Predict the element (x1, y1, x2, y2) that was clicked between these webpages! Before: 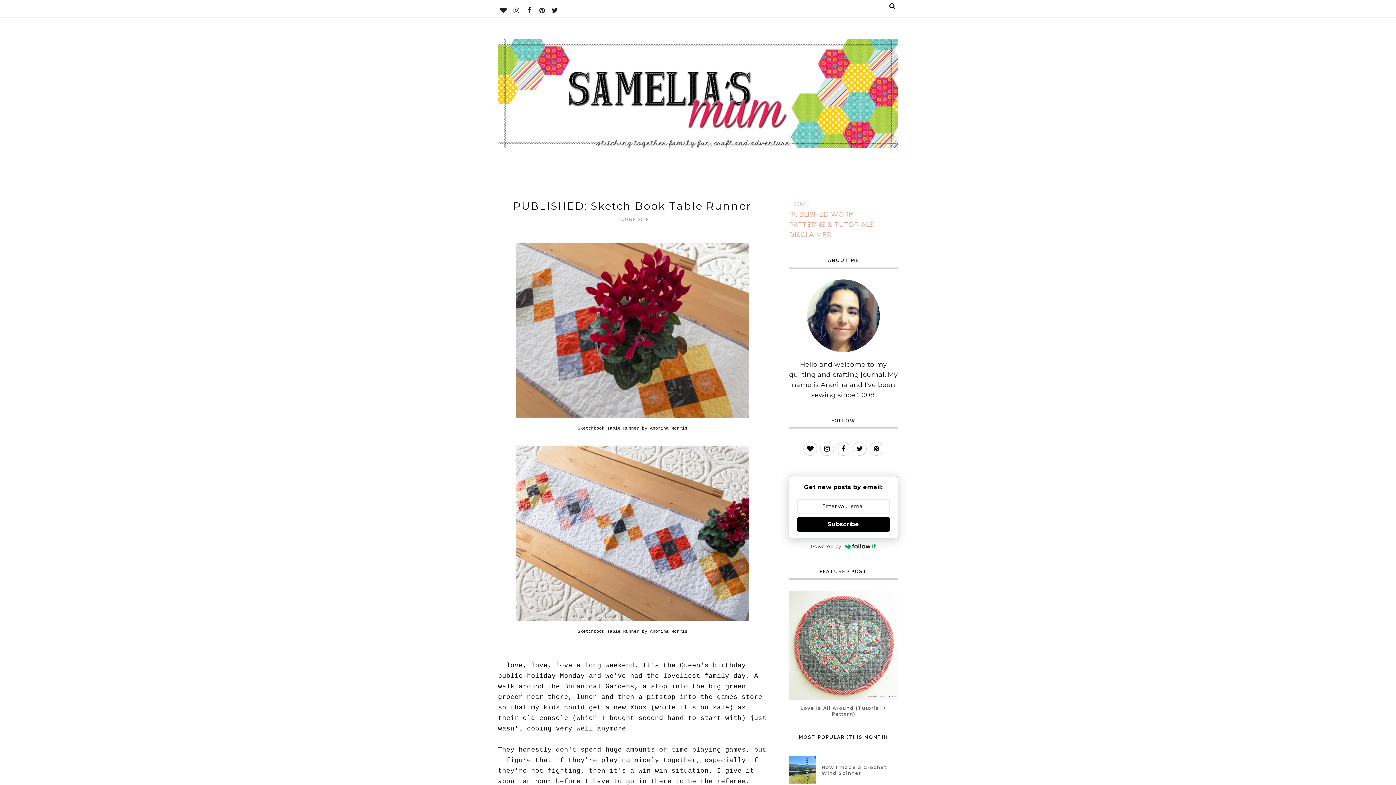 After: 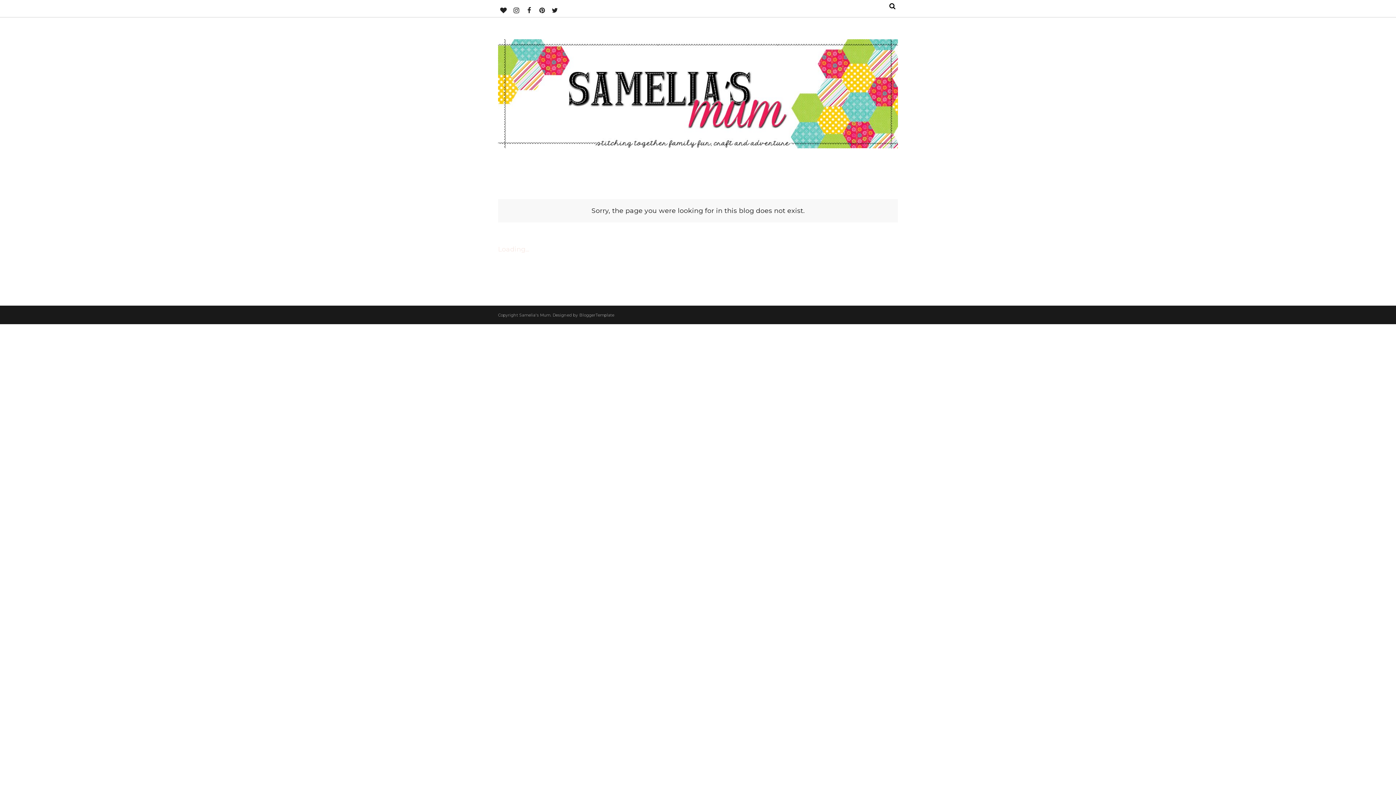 Action: bbox: (789, 279, 898, 352)